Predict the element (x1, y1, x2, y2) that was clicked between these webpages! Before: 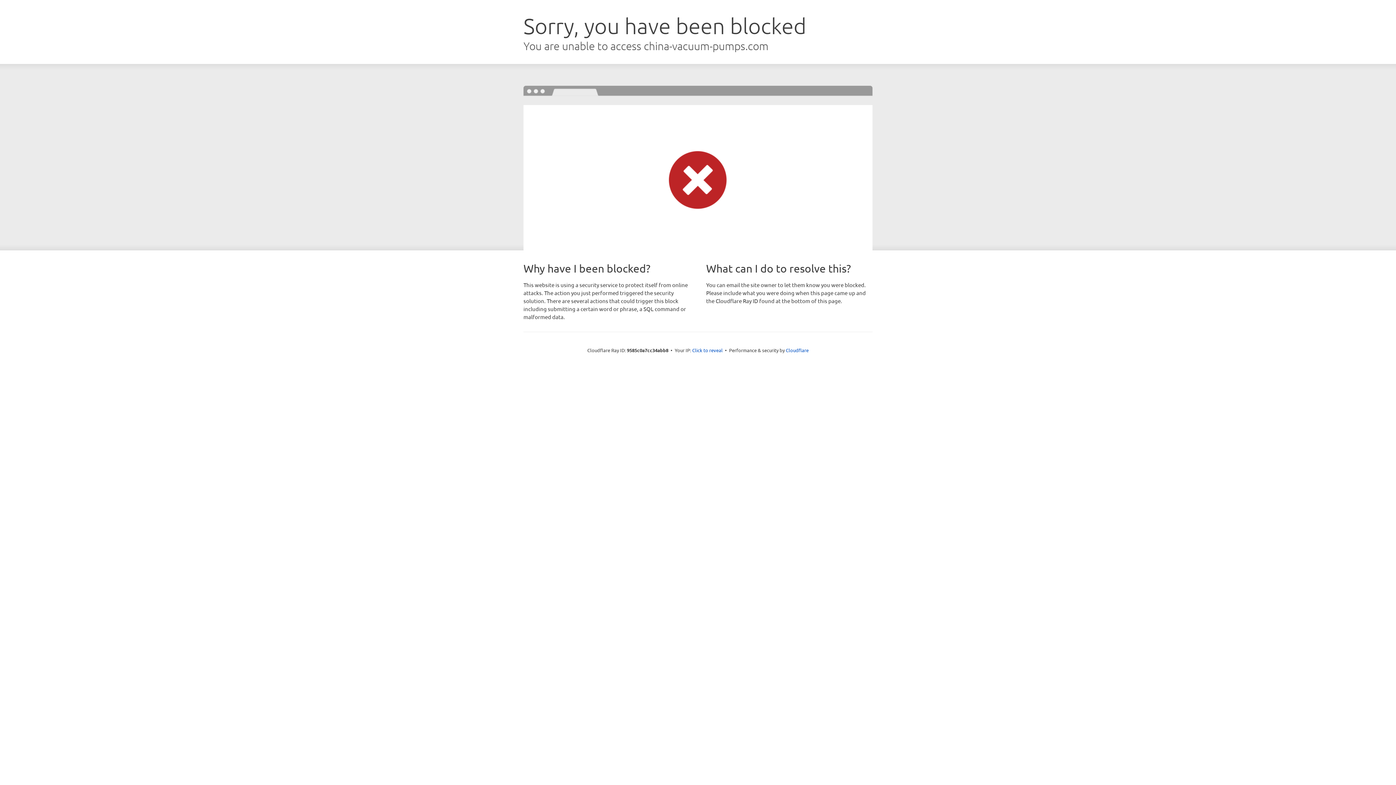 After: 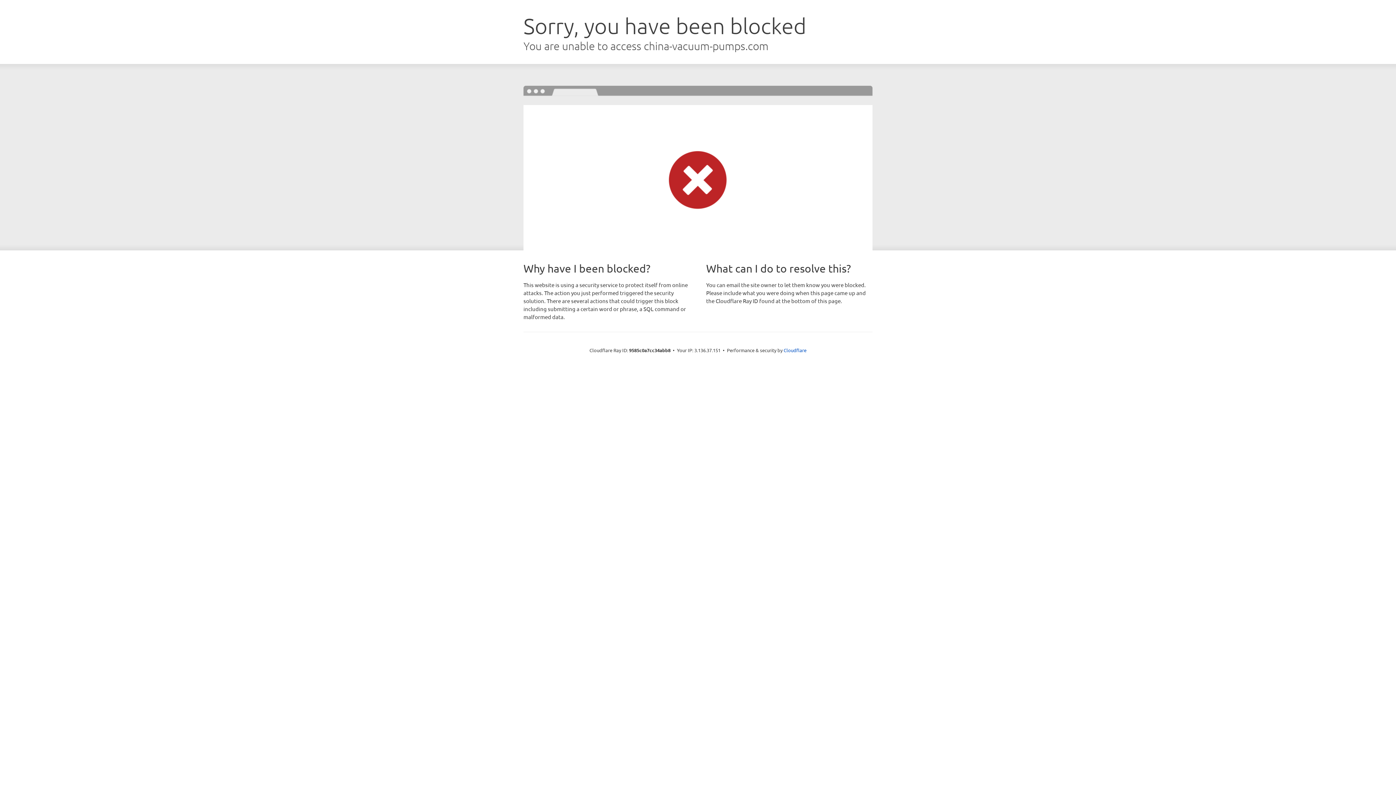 Action: label: Click to reveal bbox: (692, 346, 722, 353)